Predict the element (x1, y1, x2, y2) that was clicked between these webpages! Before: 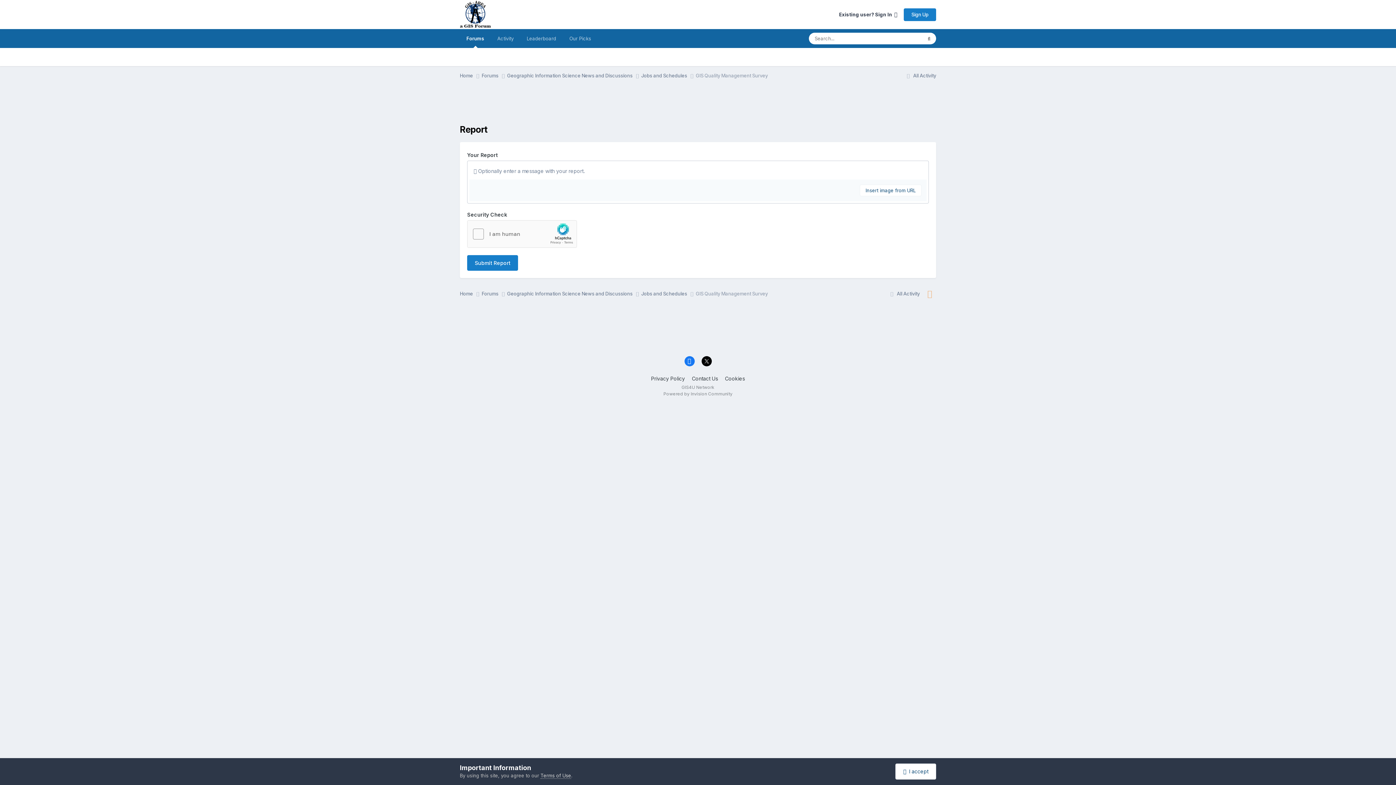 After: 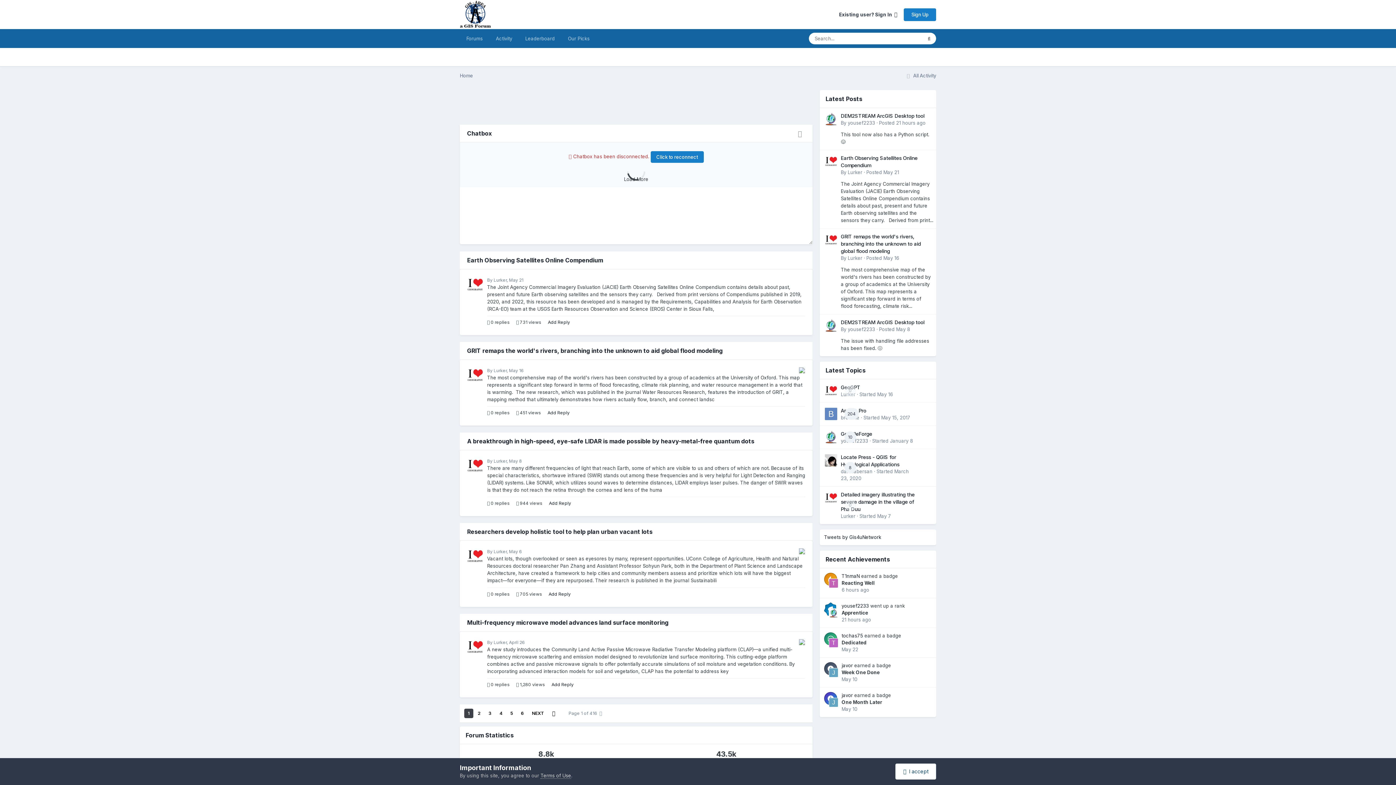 Action: label: Home  bbox: (460, 290, 481, 297)